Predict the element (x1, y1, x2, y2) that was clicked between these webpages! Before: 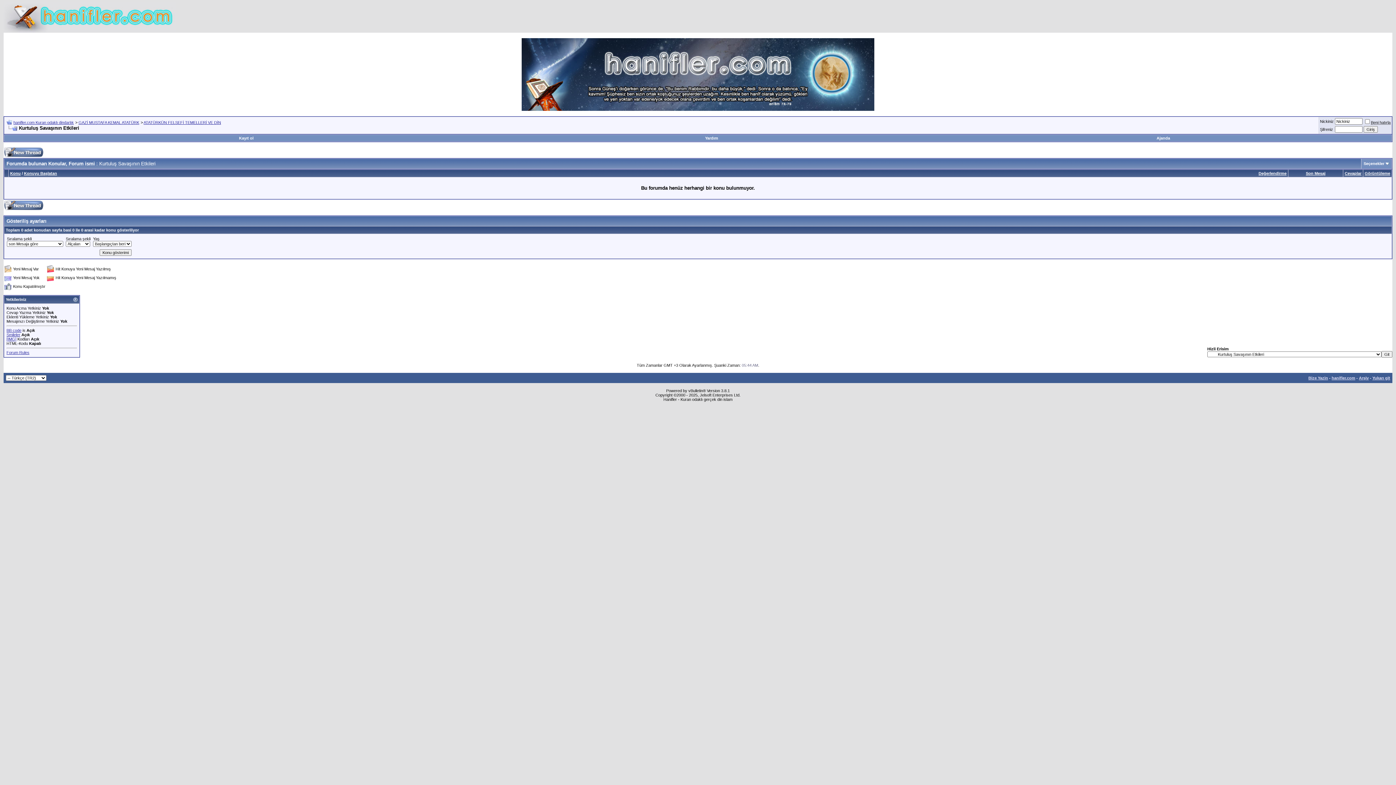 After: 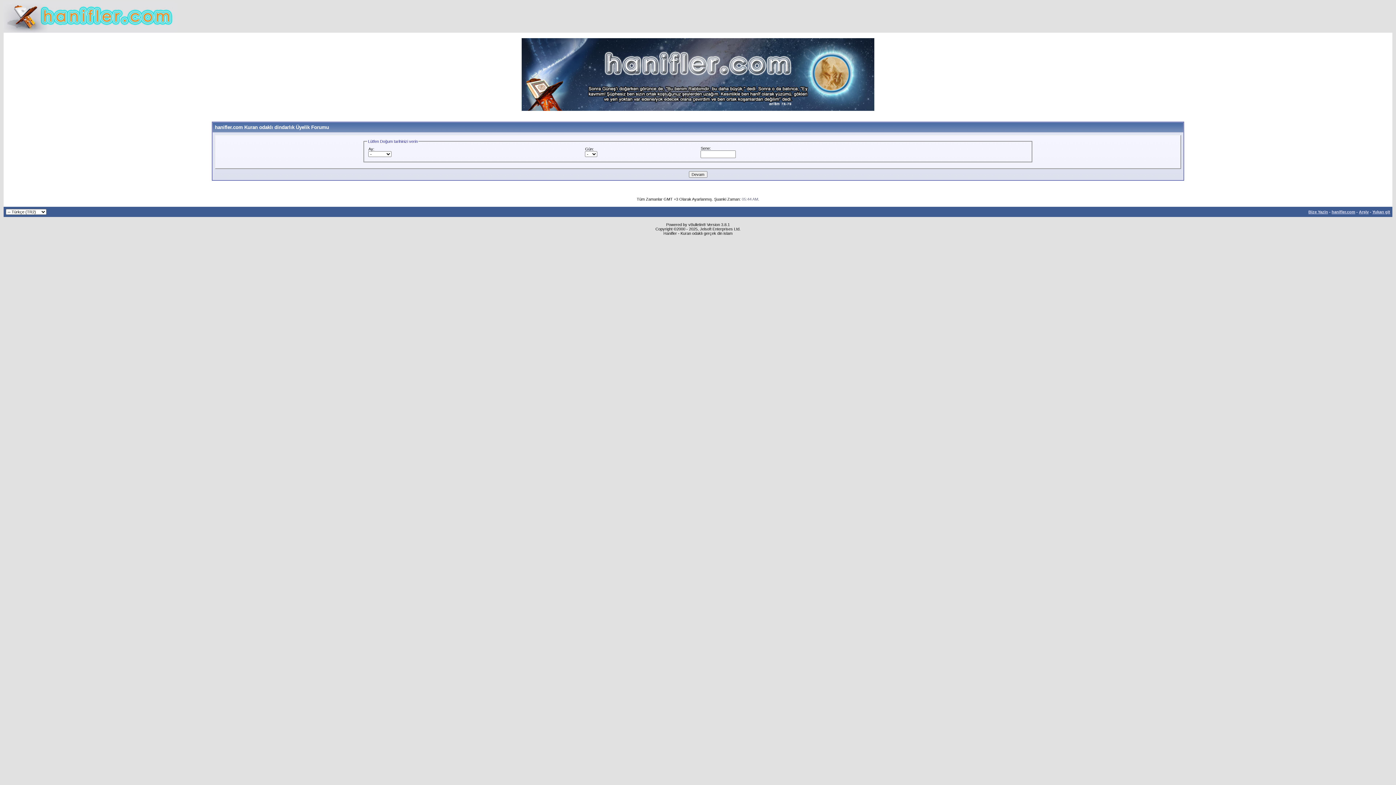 Action: bbox: (239, 136, 253, 140) label: Kayıt ol